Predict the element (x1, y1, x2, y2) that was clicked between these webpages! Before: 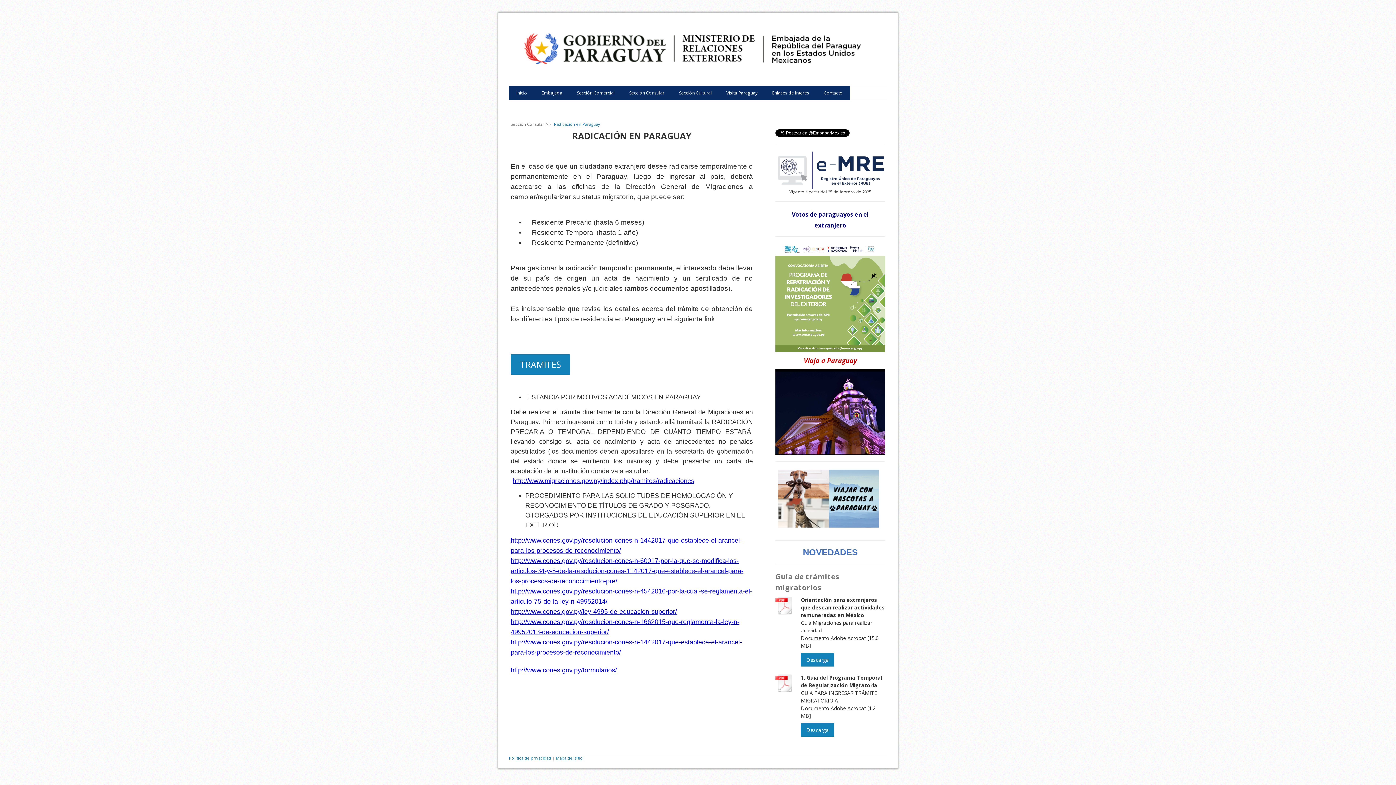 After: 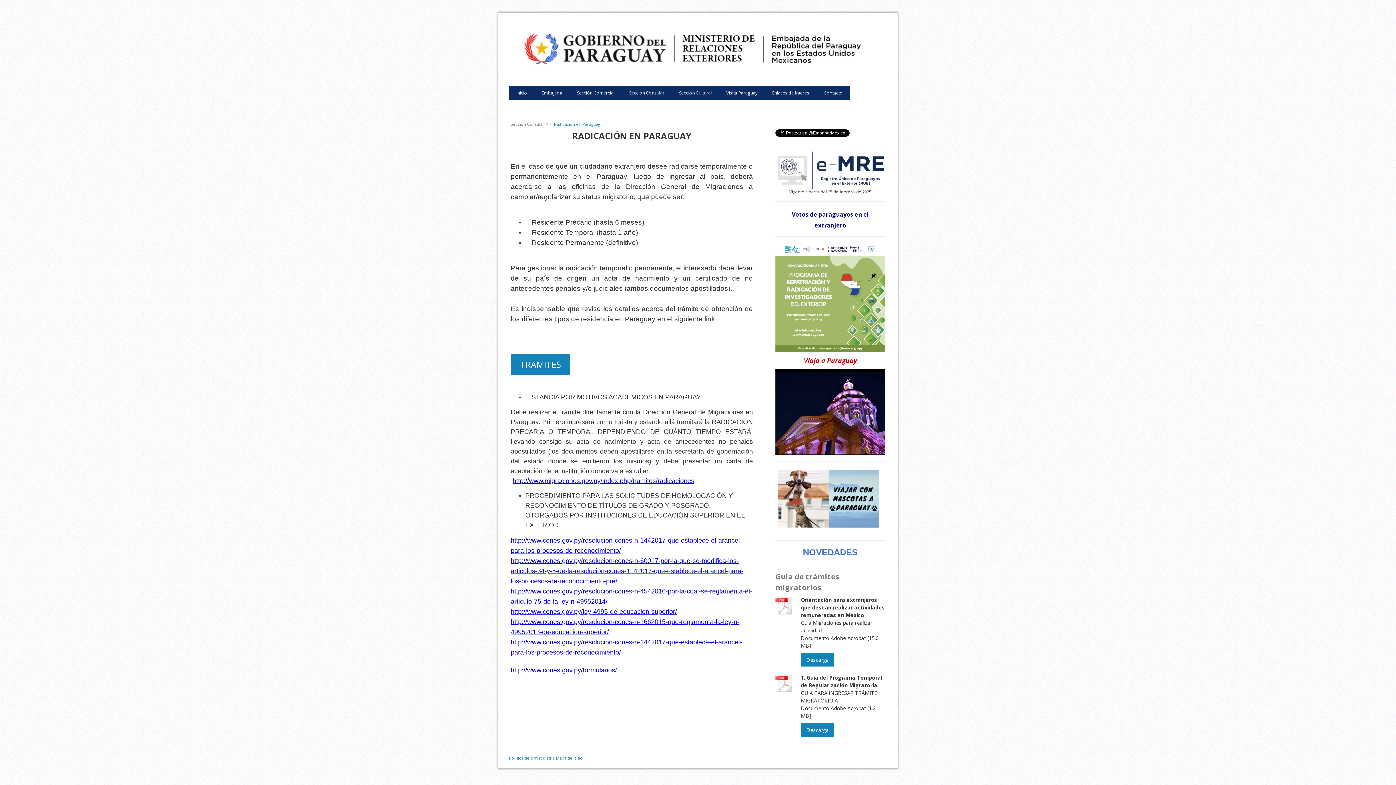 Action: bbox: (775, 151, 885, 158)